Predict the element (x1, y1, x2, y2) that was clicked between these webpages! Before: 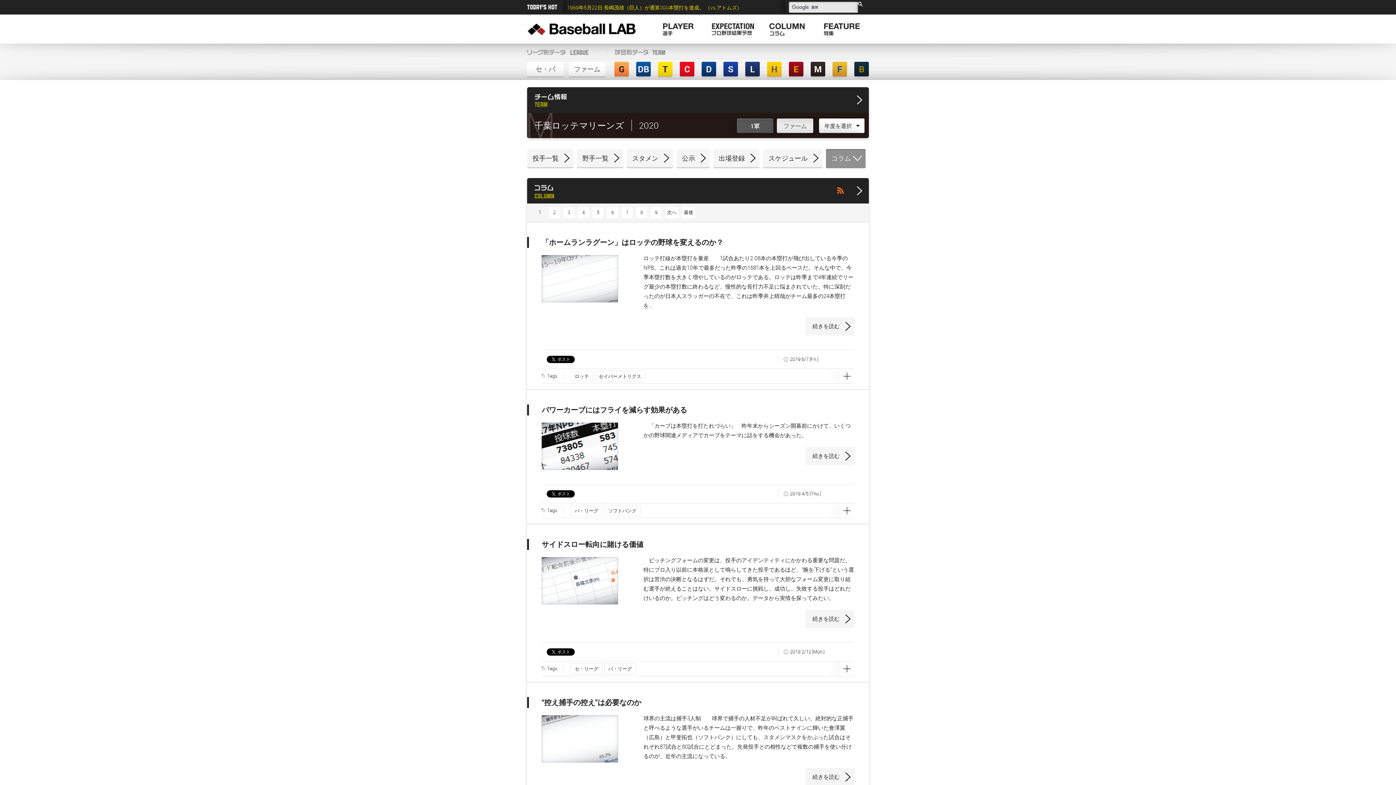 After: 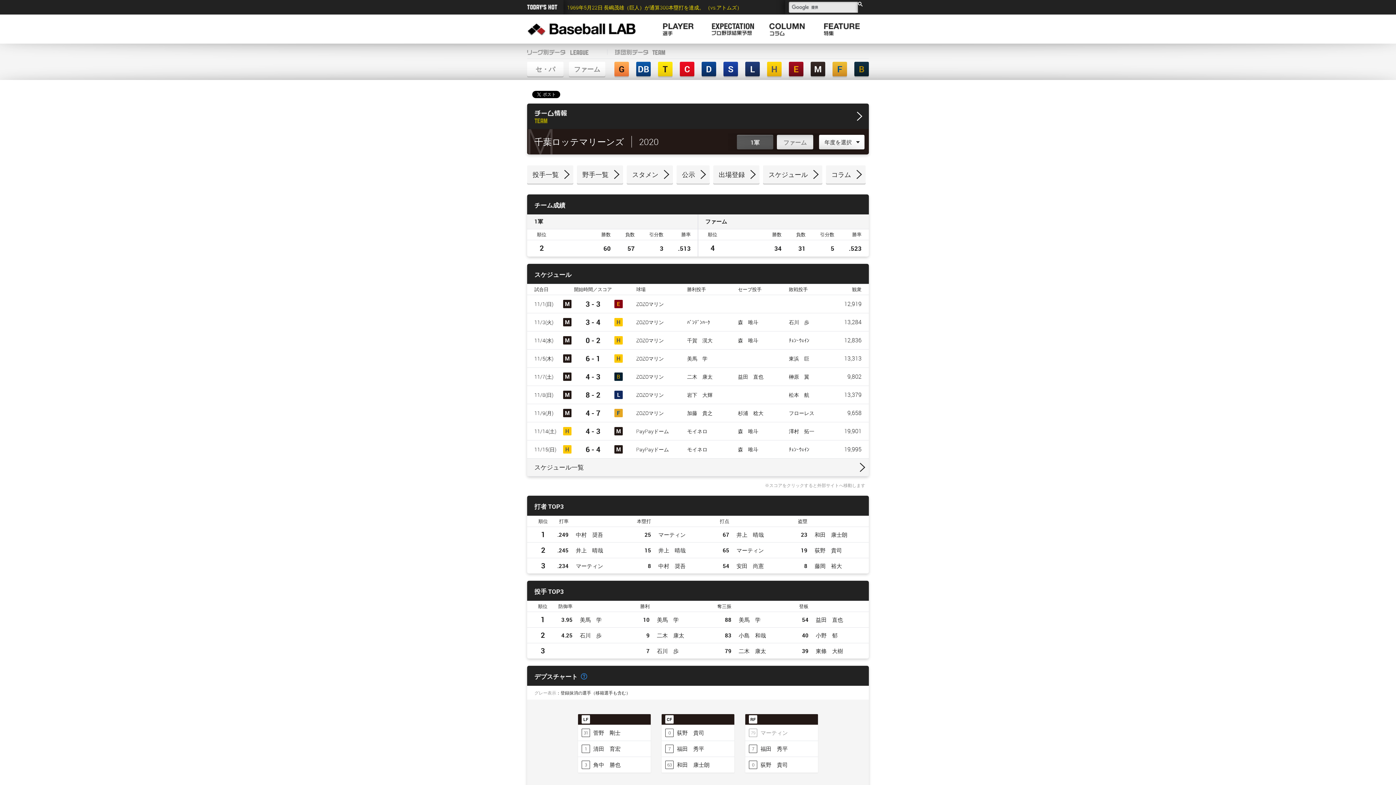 Action: bbox: (527, 87, 869, 112)